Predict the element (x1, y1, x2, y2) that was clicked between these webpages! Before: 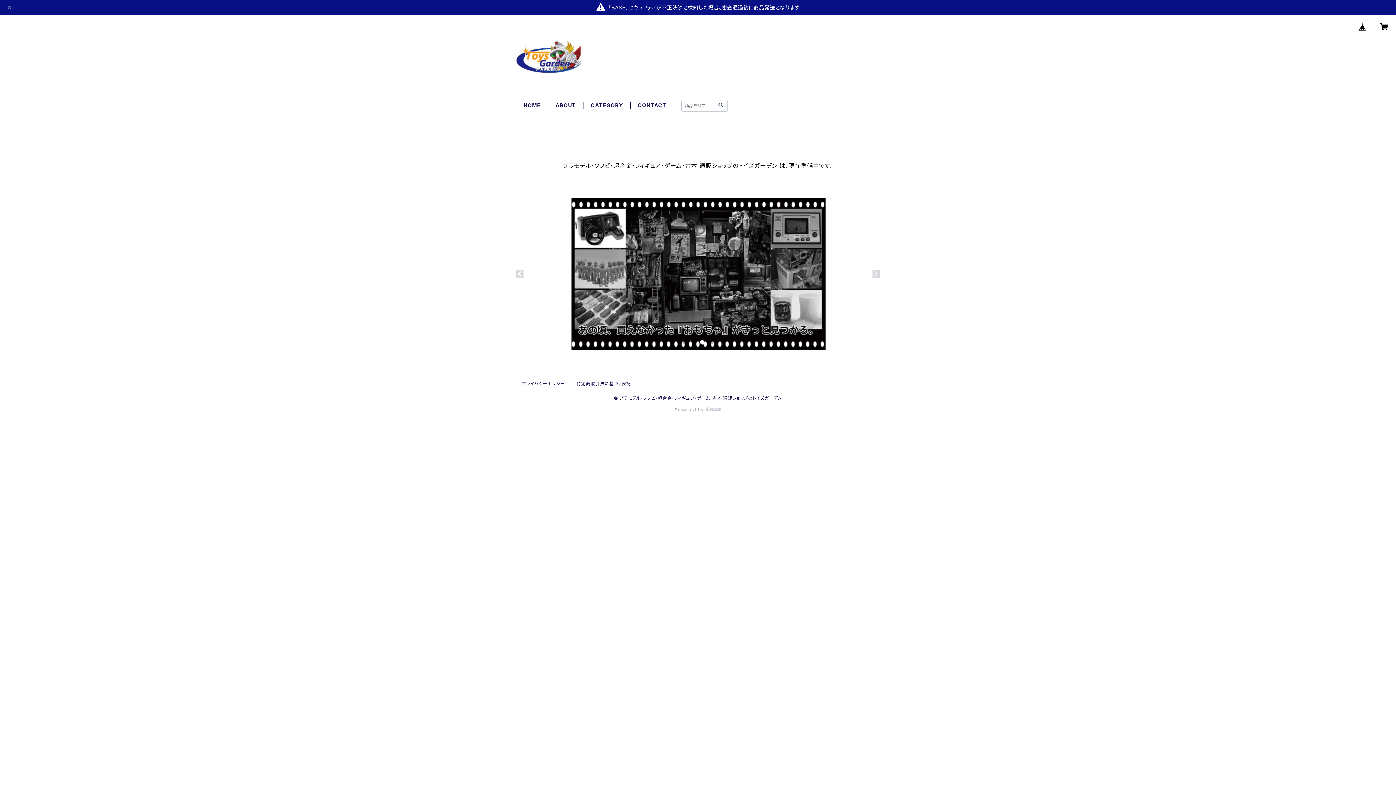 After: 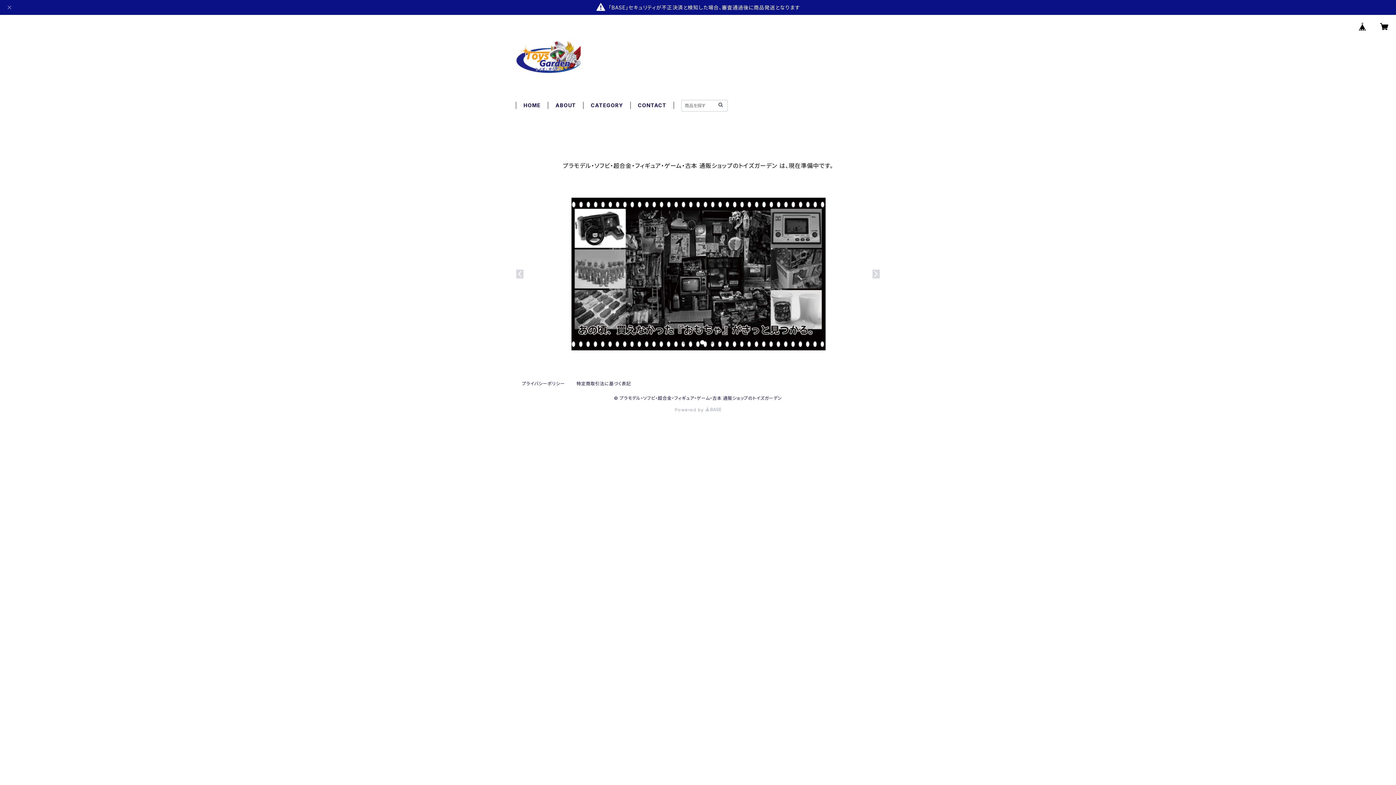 Action: label: HOME bbox: (523, 102, 540, 108)